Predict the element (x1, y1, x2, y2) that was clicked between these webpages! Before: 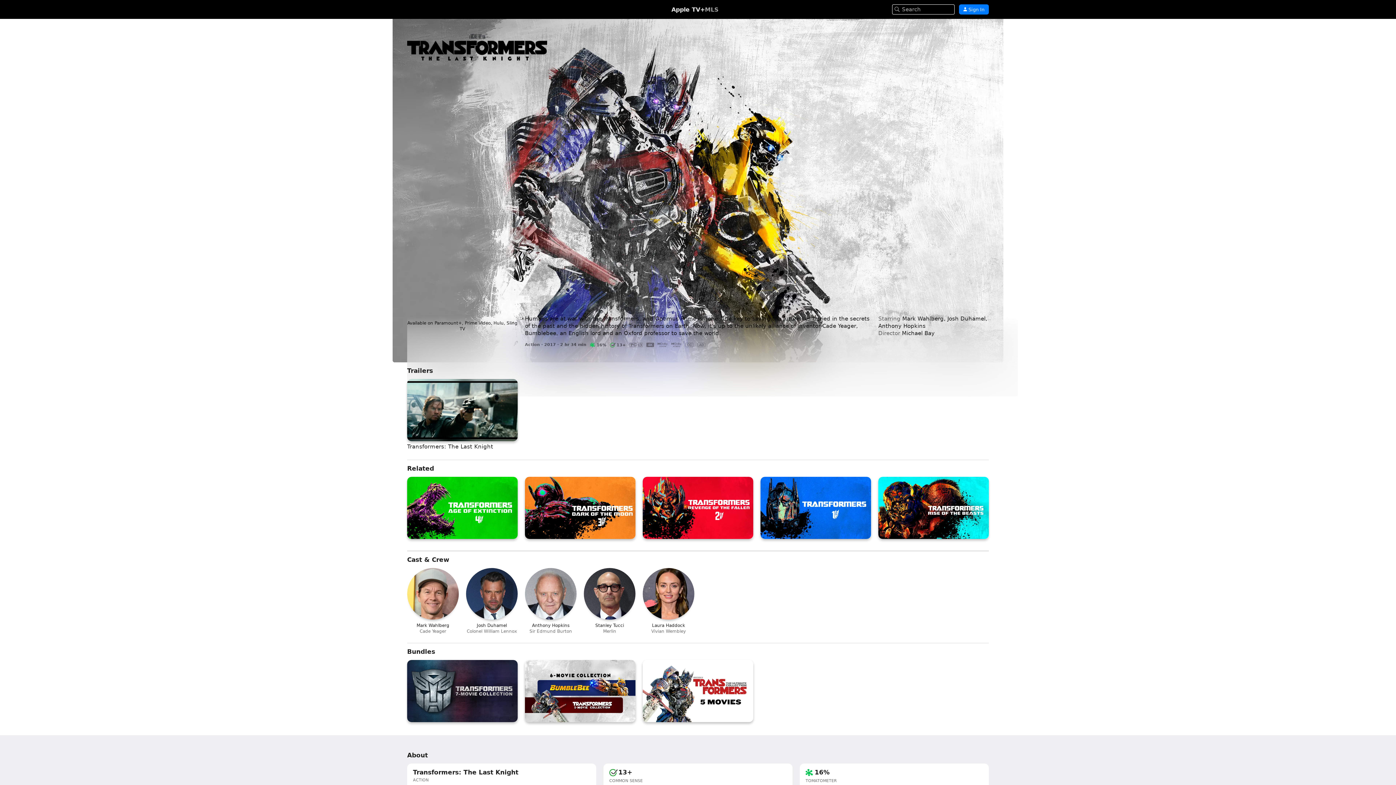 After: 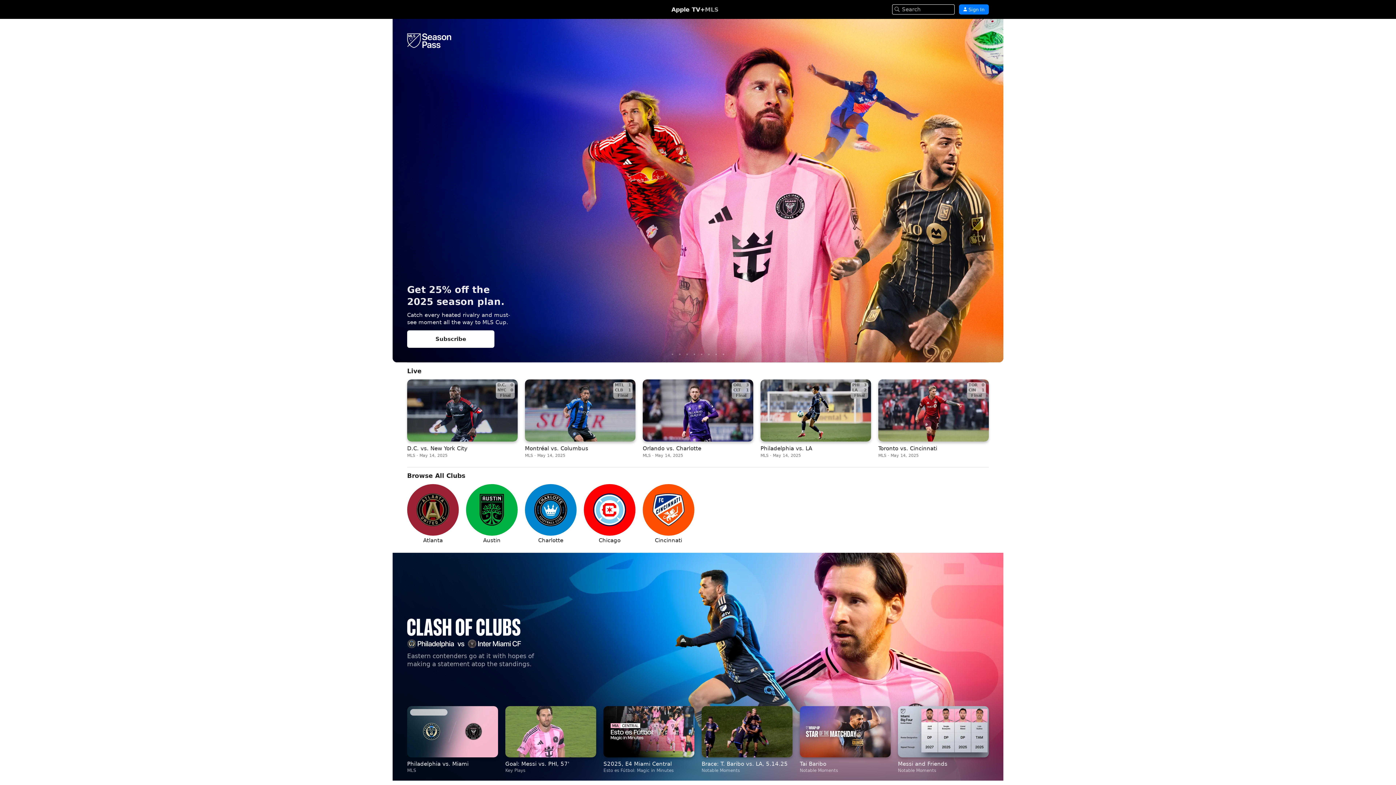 Action: label: MLS bbox: (705, 6, 718, 12)